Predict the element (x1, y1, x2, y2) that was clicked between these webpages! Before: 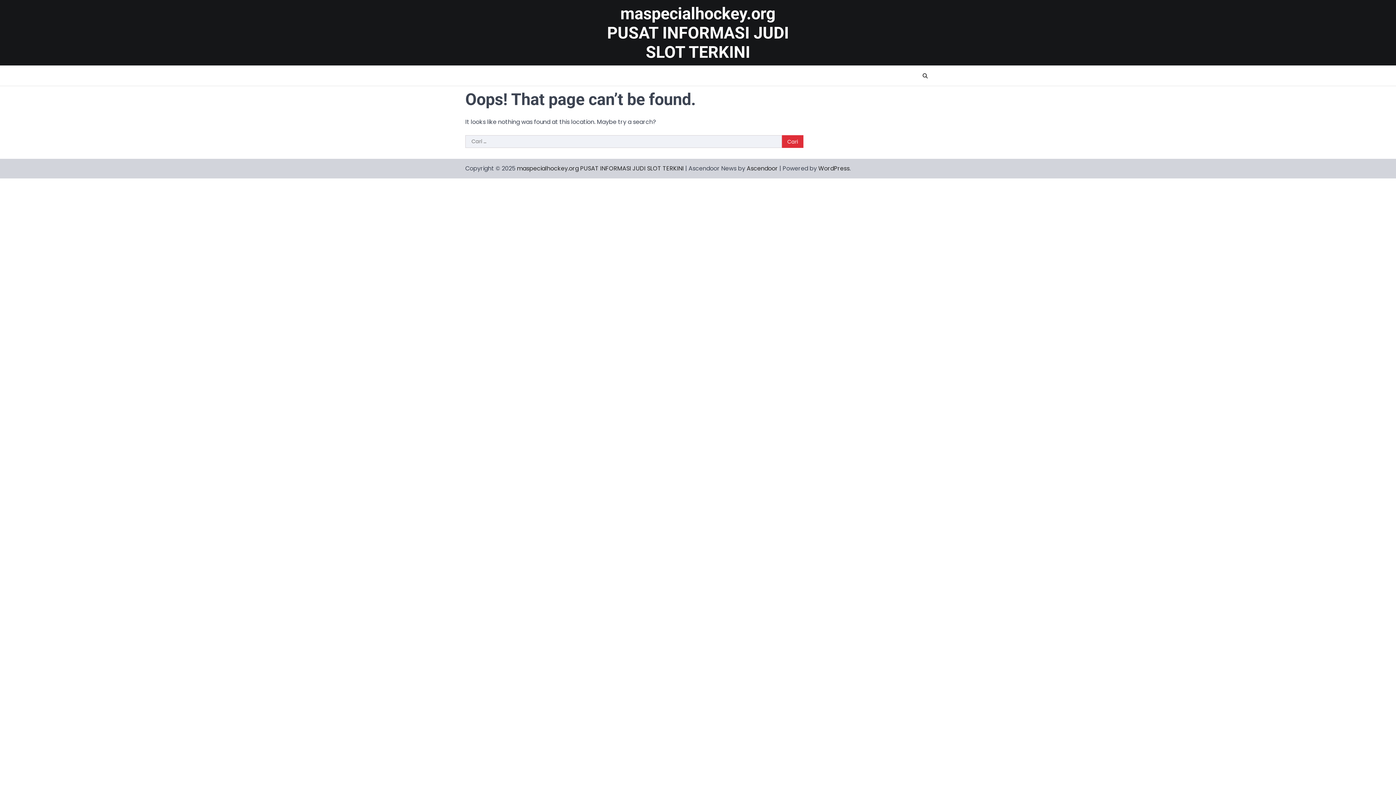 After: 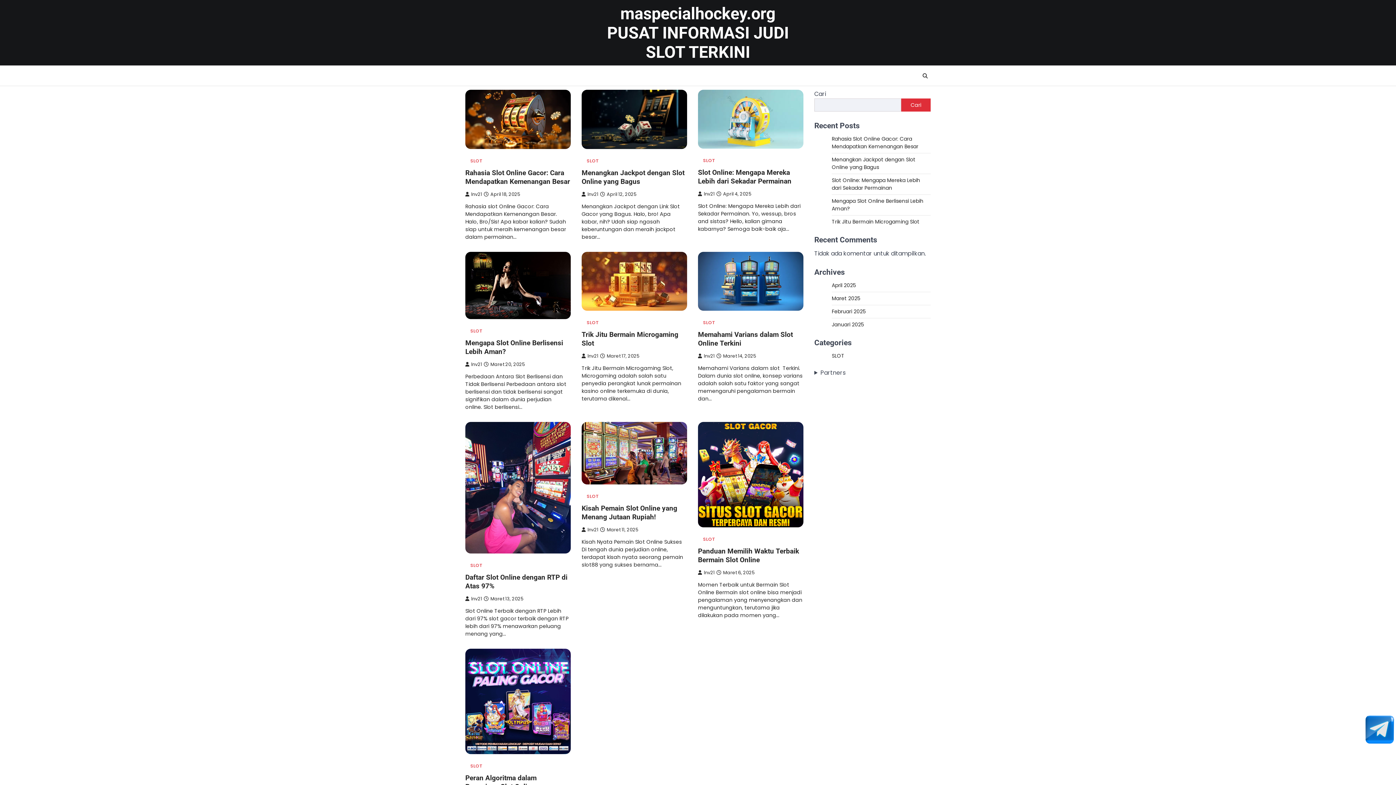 Action: label: maspecialhockey.org PUSAT INFORMASI JUDI SLOT TERKINI bbox: (607, 3, 789, 61)